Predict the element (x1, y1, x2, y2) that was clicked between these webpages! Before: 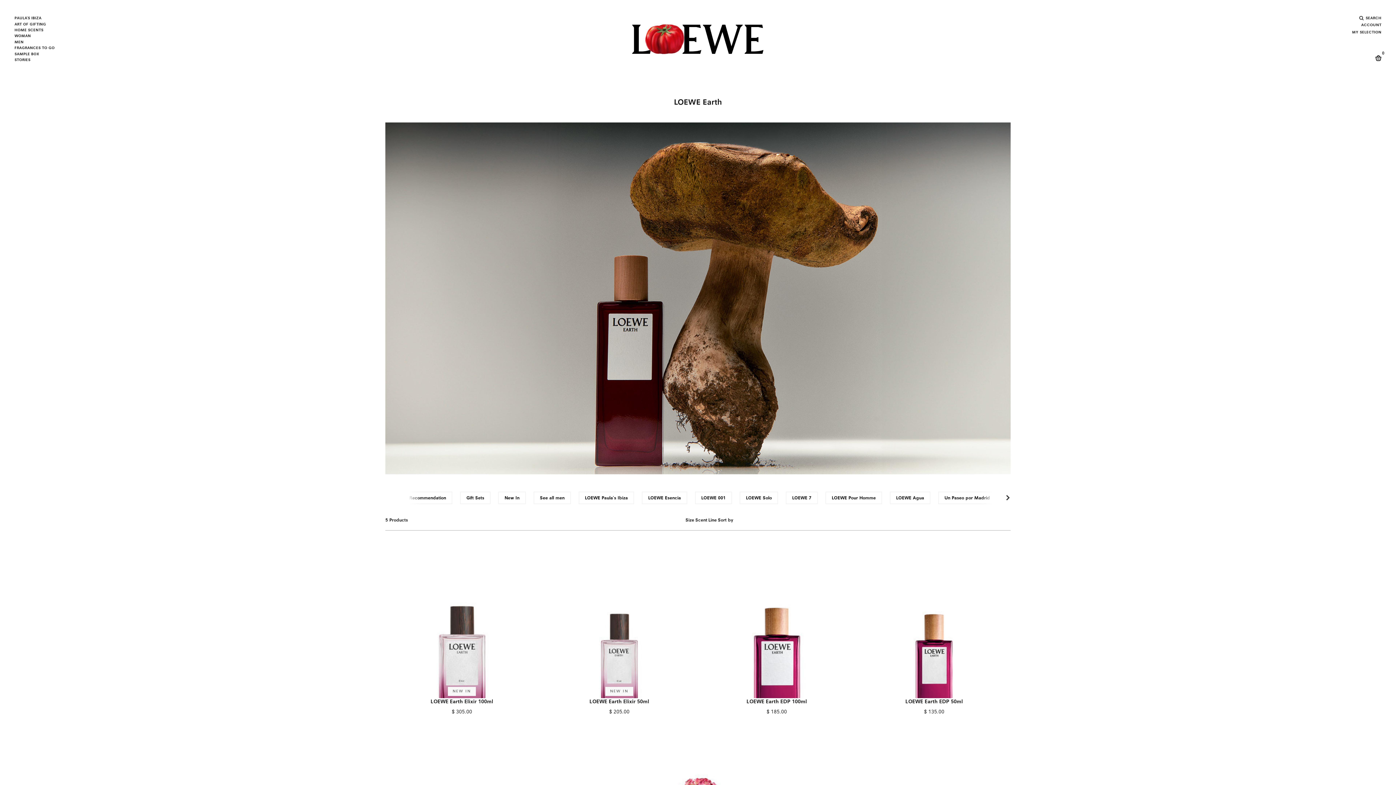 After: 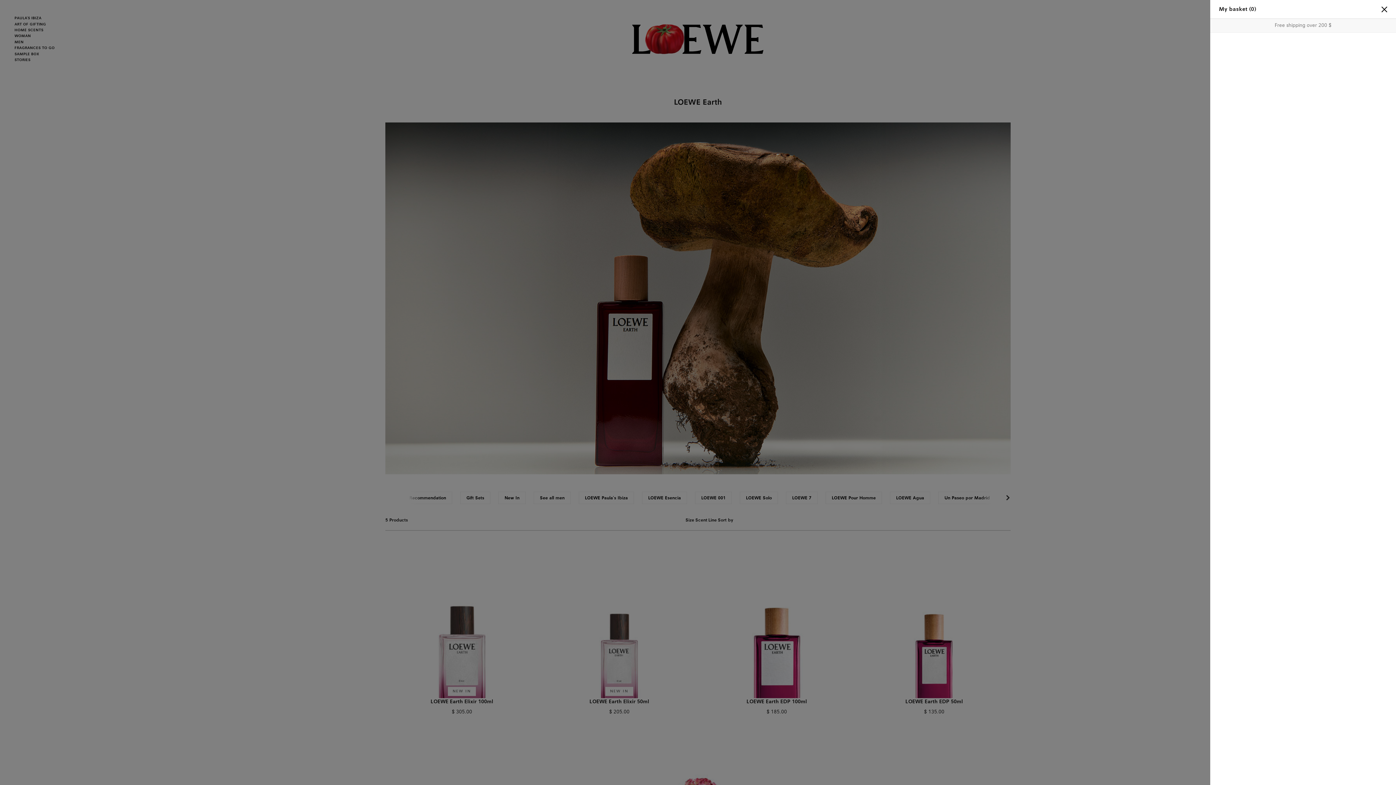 Action: label: Cart 0 Items bbox: (1375, 53, 1381, 62)